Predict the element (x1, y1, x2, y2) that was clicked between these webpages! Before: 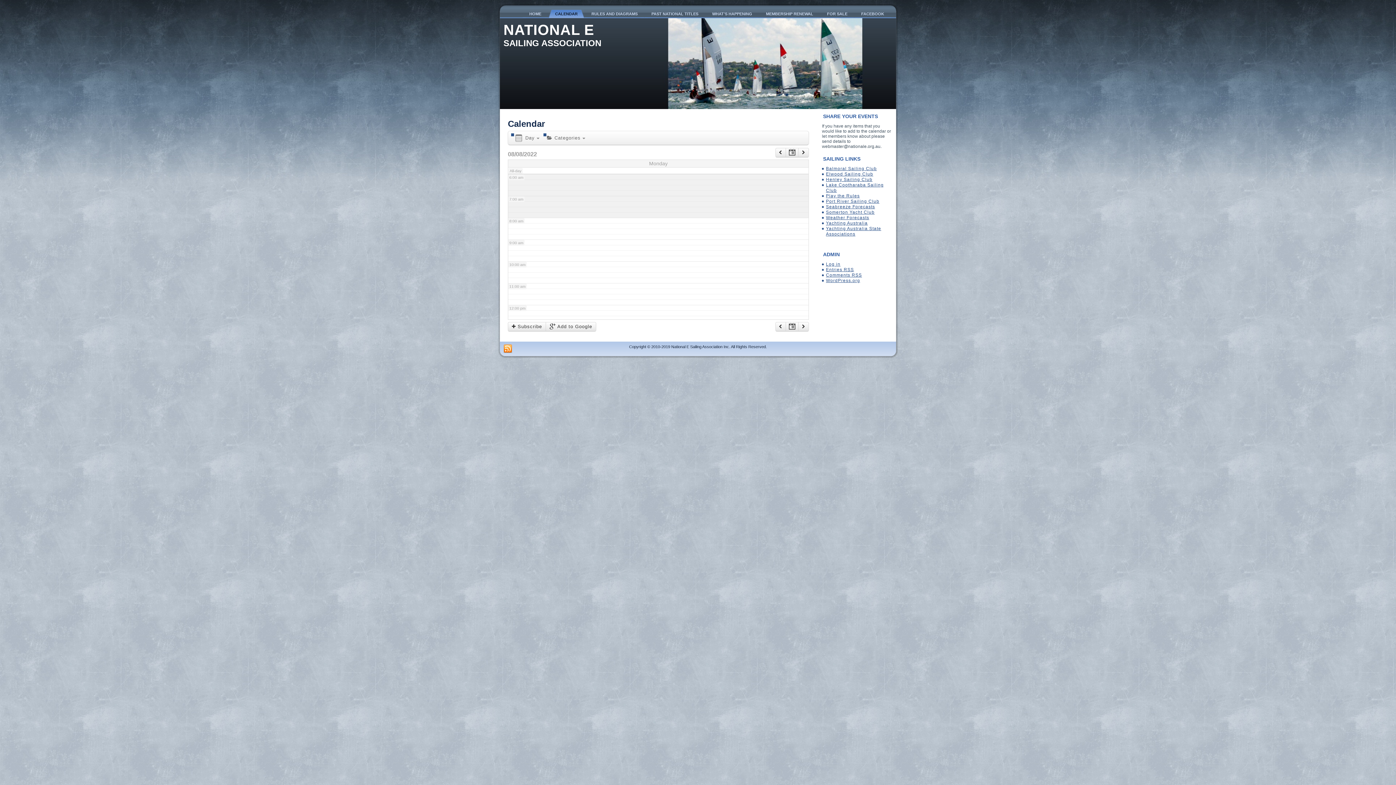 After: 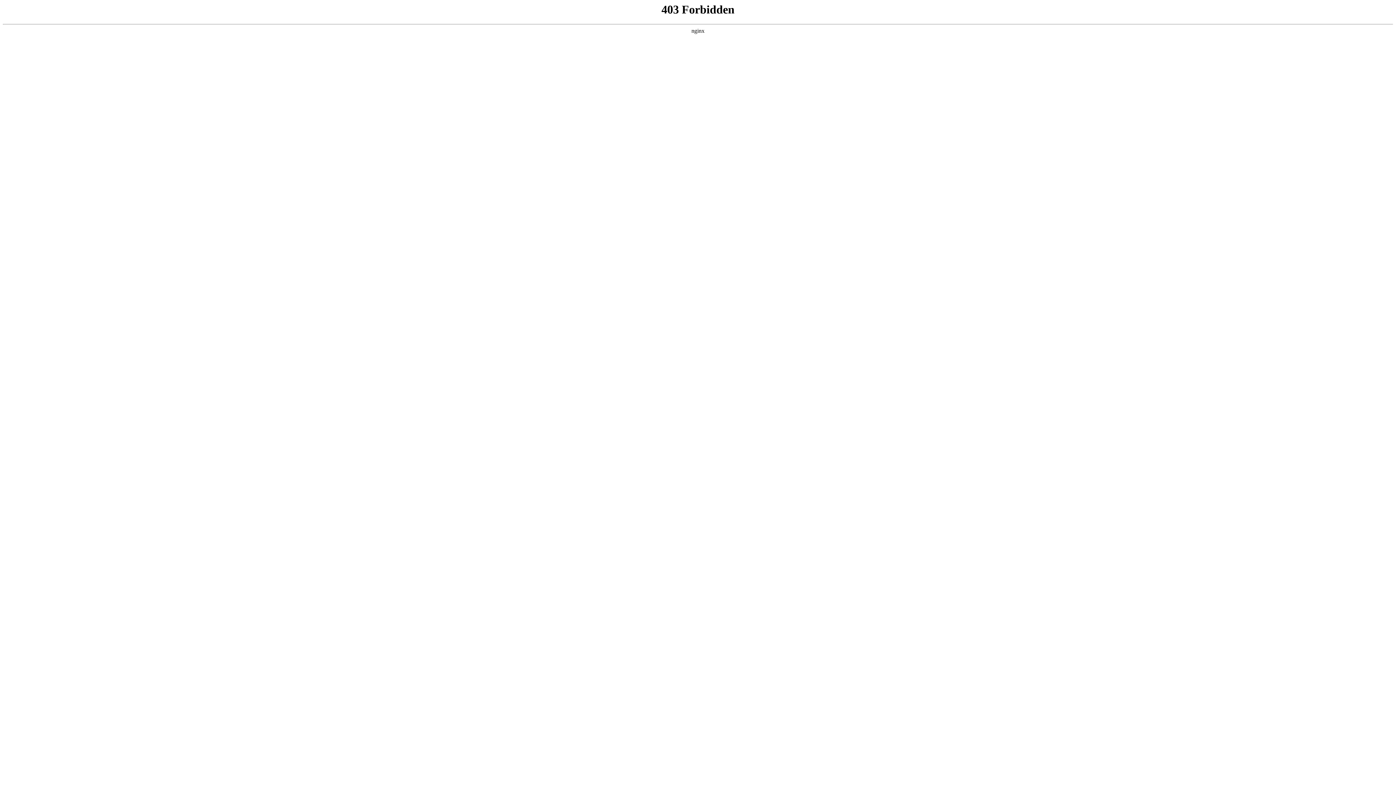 Action: bbox: (826, 278, 860, 283) label: WordPress.org